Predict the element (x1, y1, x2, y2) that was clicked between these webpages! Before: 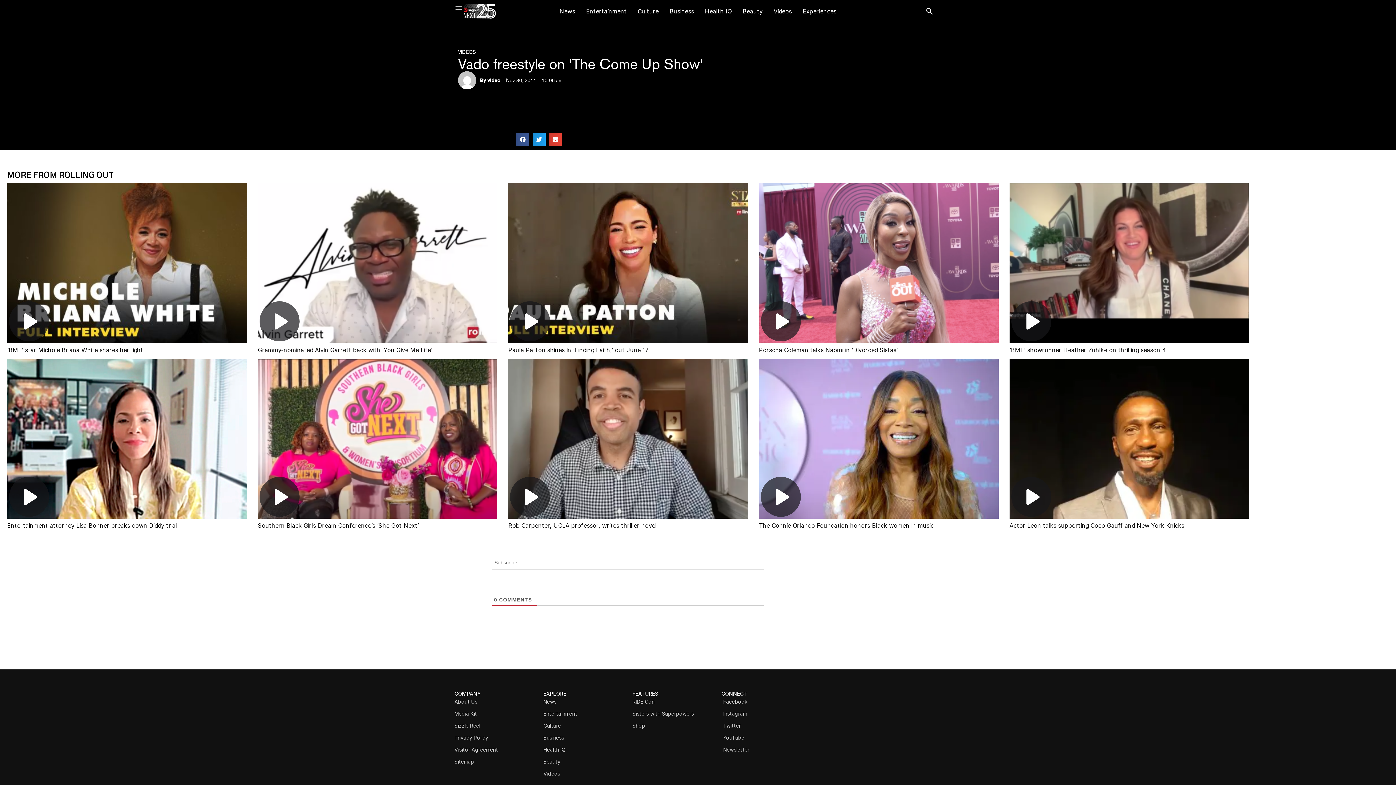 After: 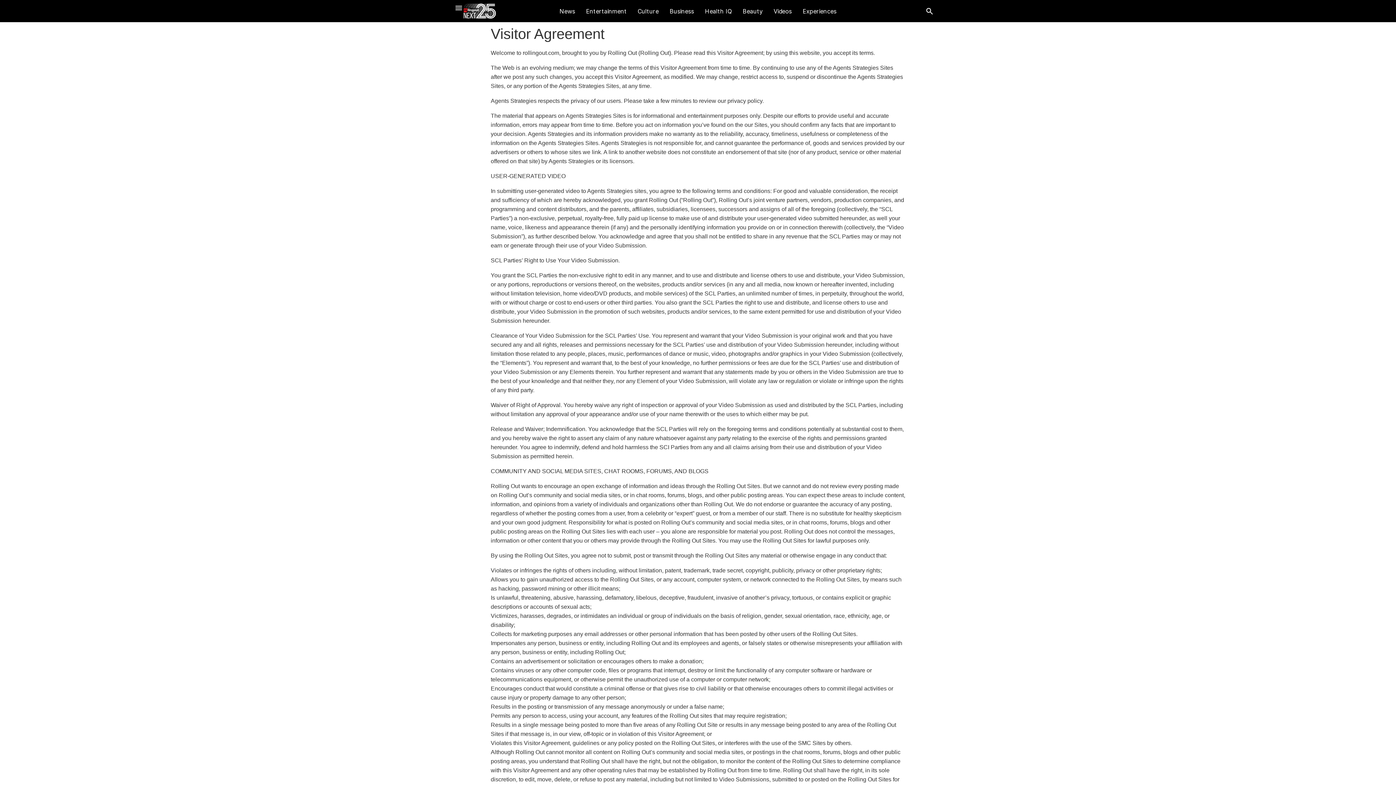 Action: bbox: (454, 744, 536, 755) label: Visitor Agreement